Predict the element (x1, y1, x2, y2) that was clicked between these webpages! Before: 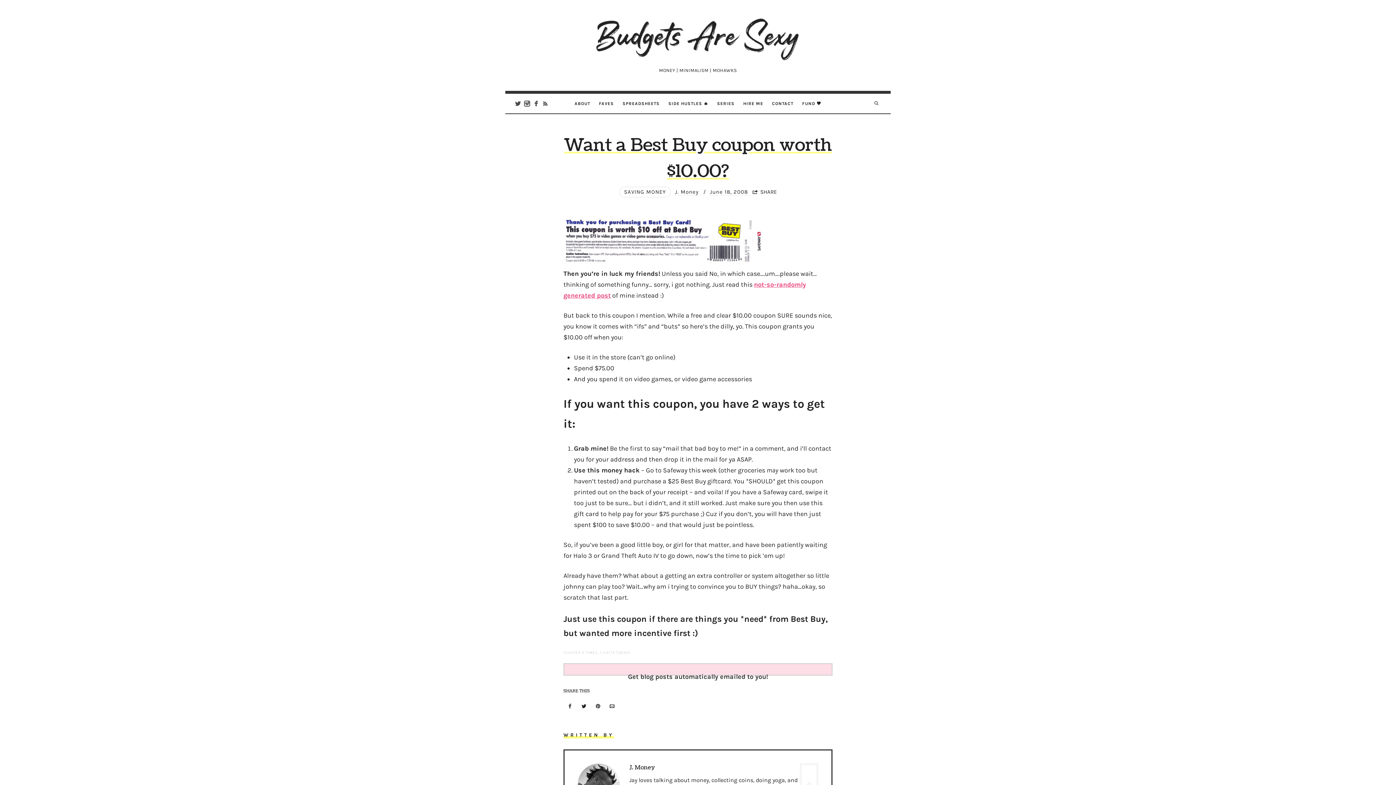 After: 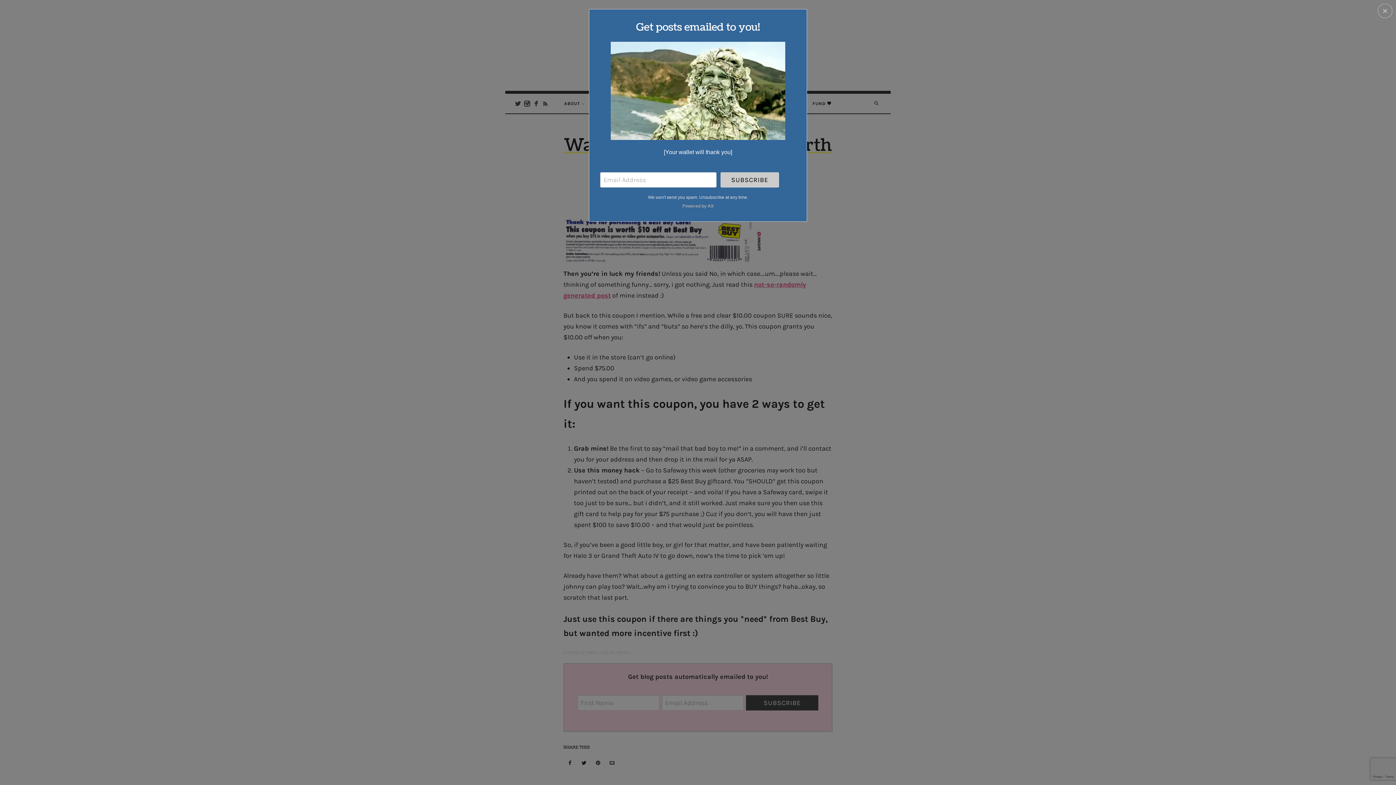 Action: bbox: (577, 700, 590, 712)